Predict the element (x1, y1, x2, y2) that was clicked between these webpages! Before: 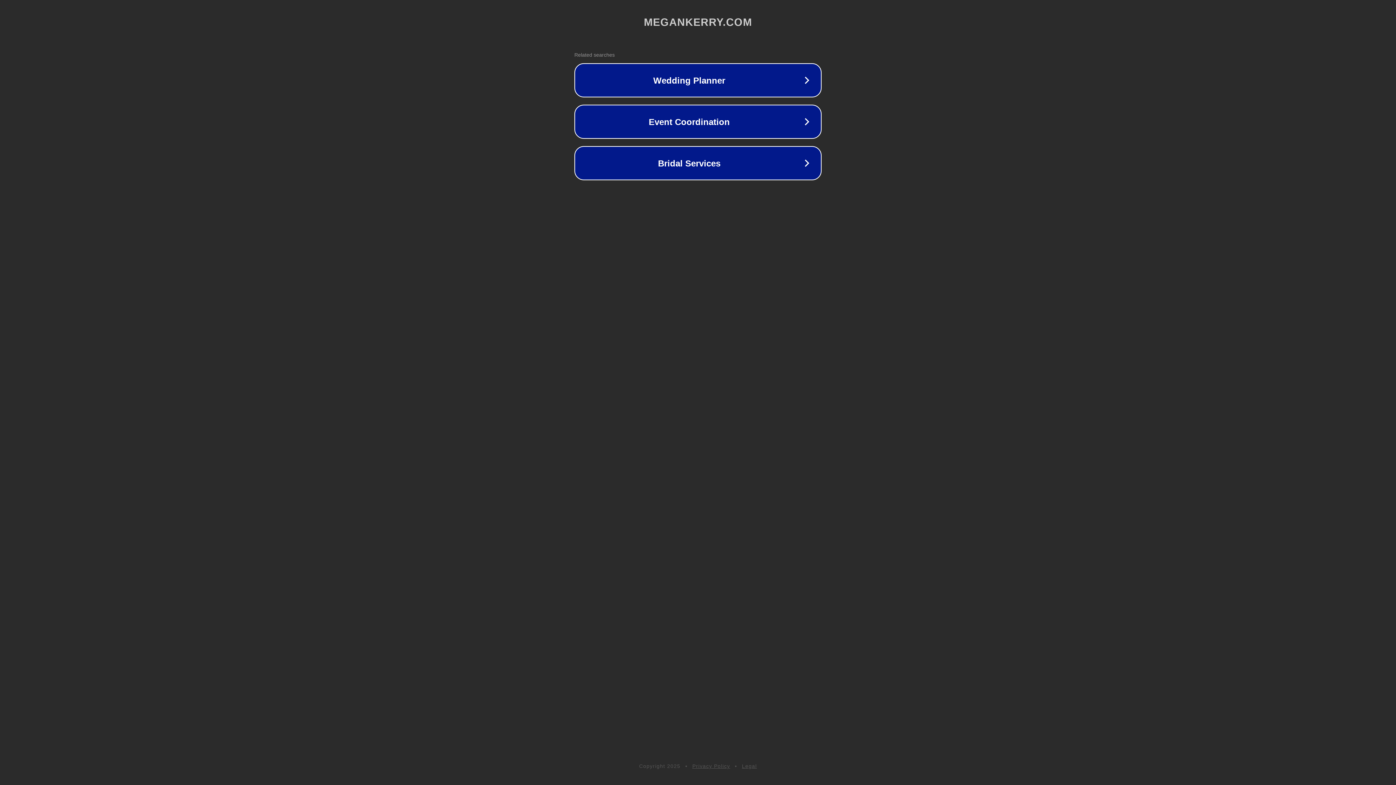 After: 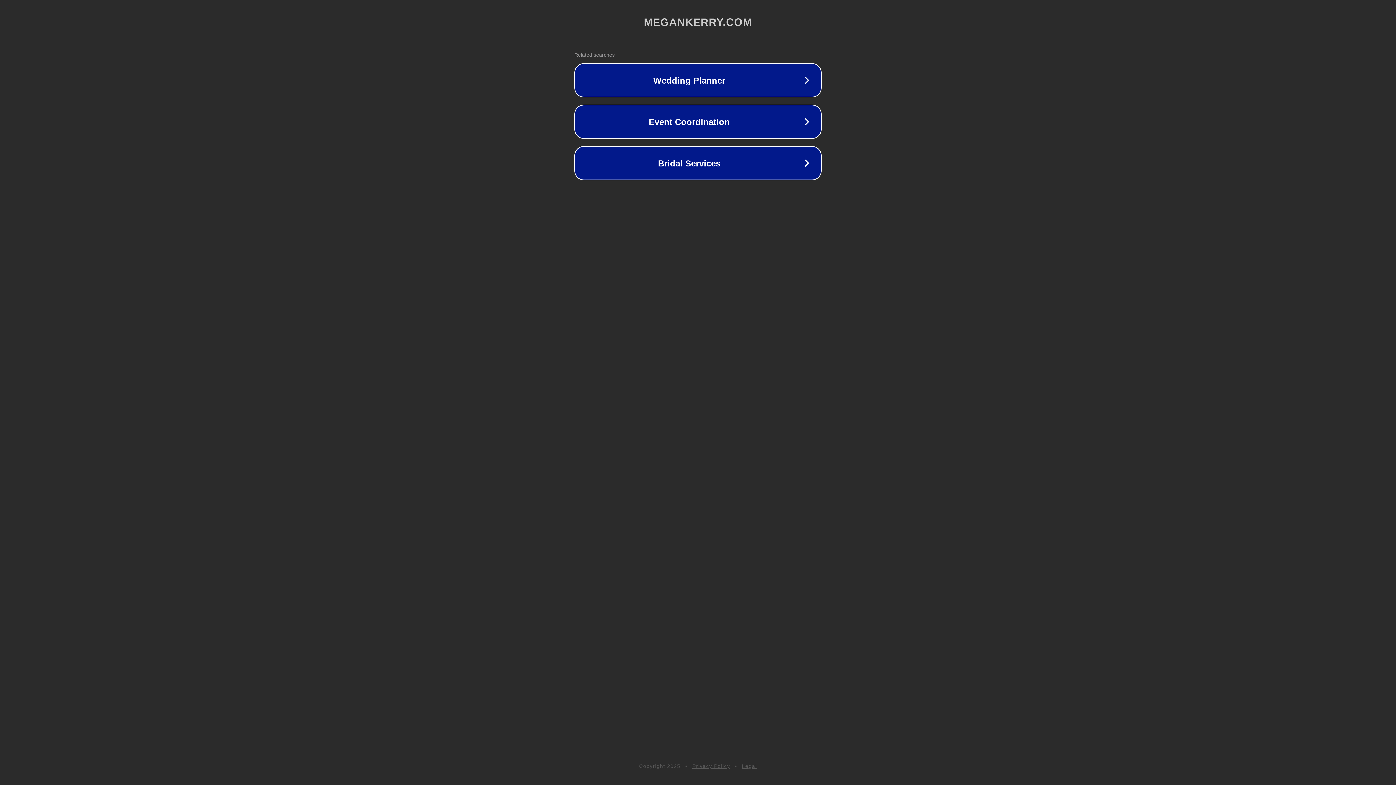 Action: bbox: (742, 763, 757, 769) label: Legal